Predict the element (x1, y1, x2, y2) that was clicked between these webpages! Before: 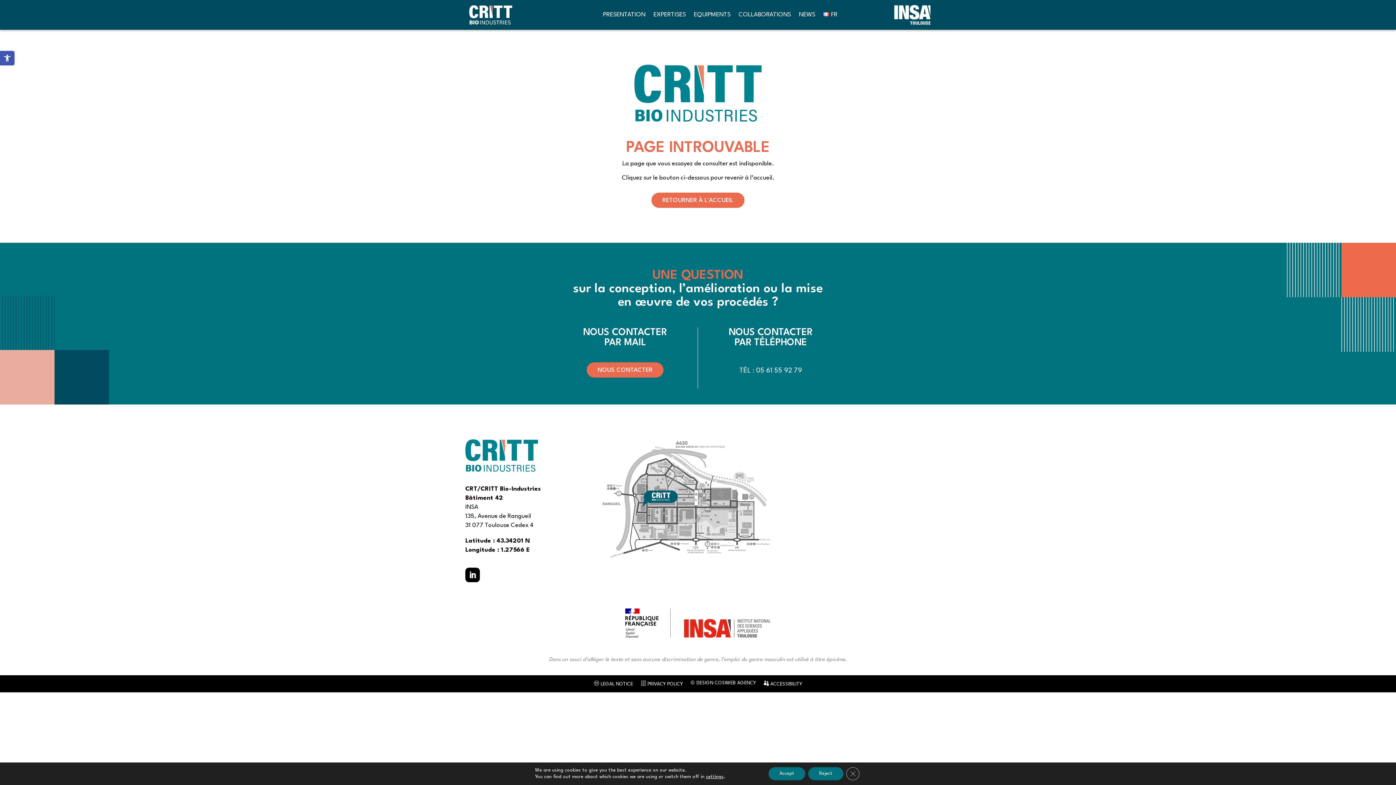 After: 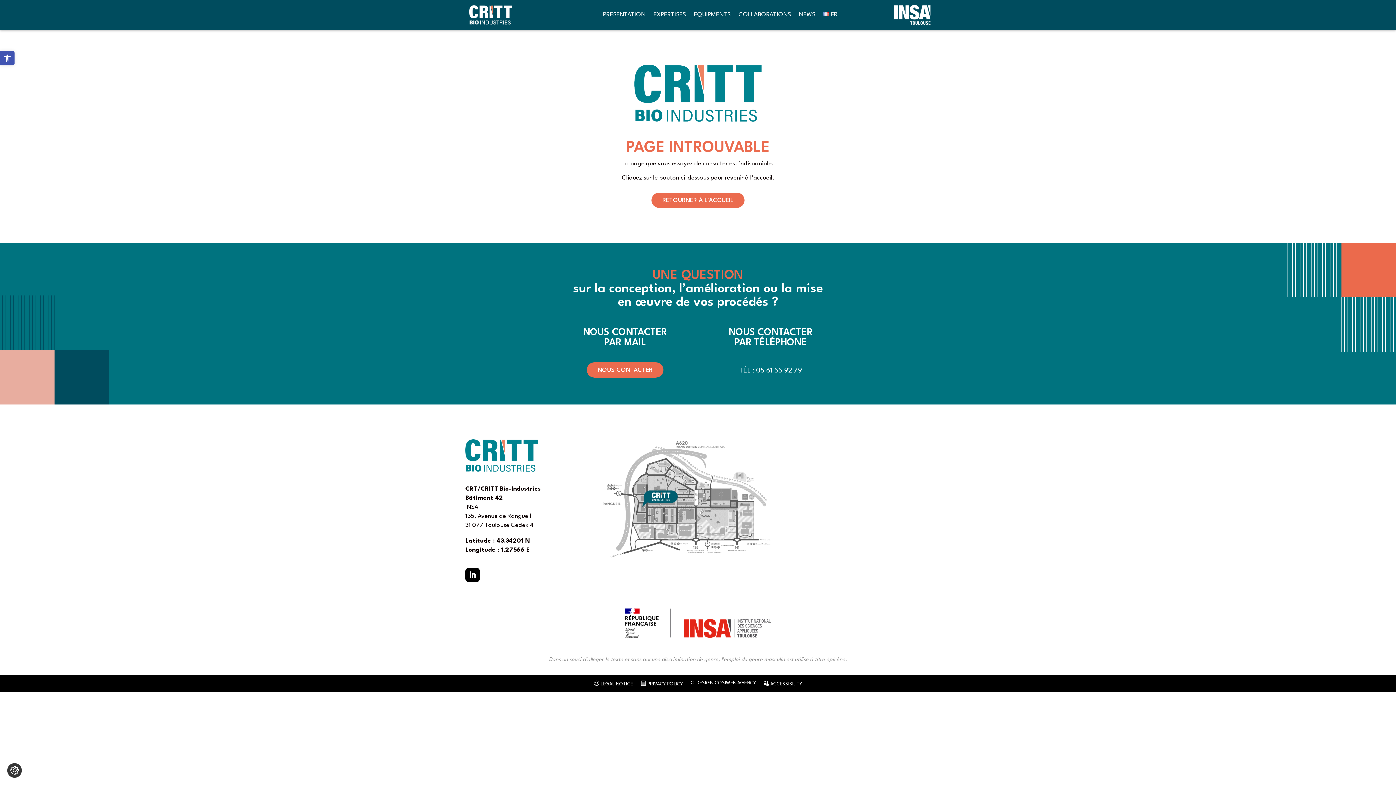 Action: bbox: (768, 767, 805, 780) label: Accept